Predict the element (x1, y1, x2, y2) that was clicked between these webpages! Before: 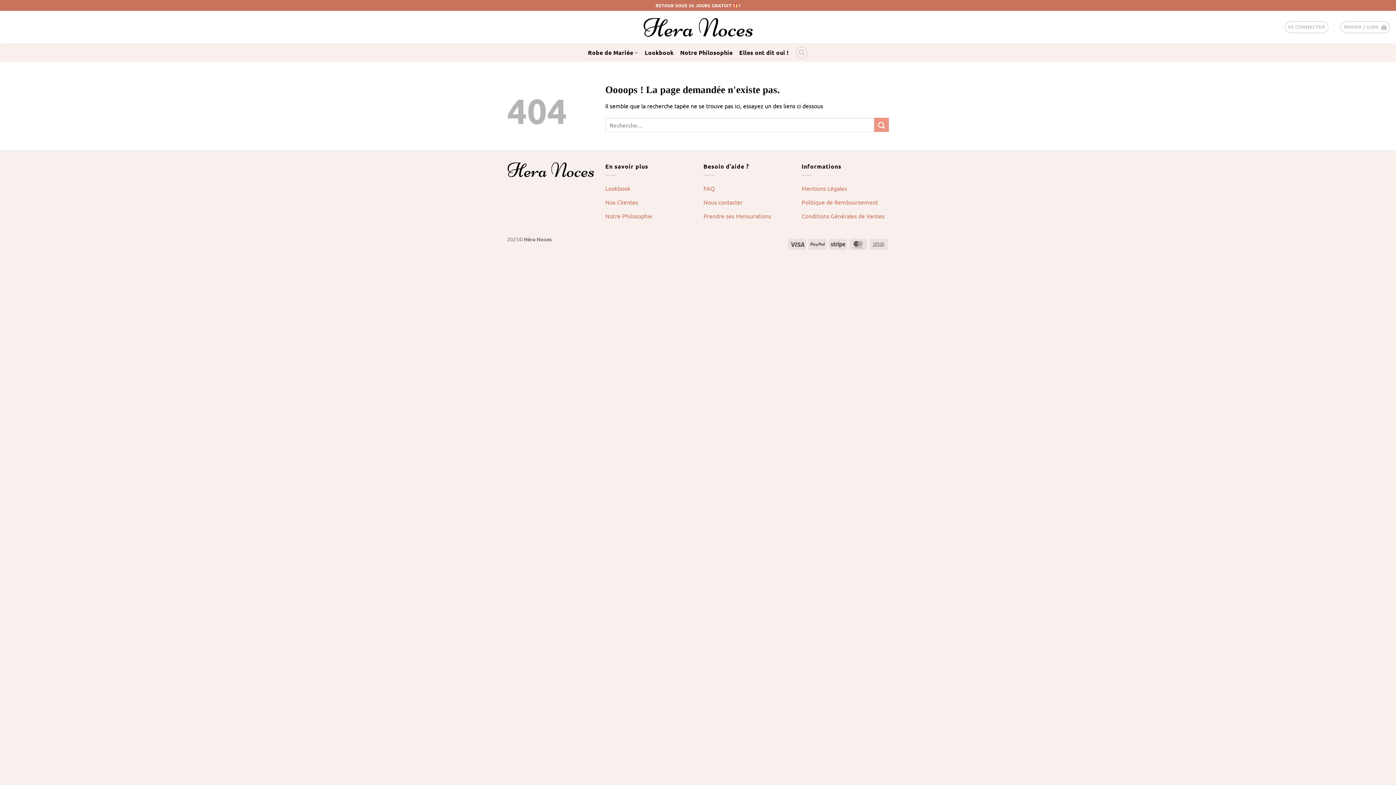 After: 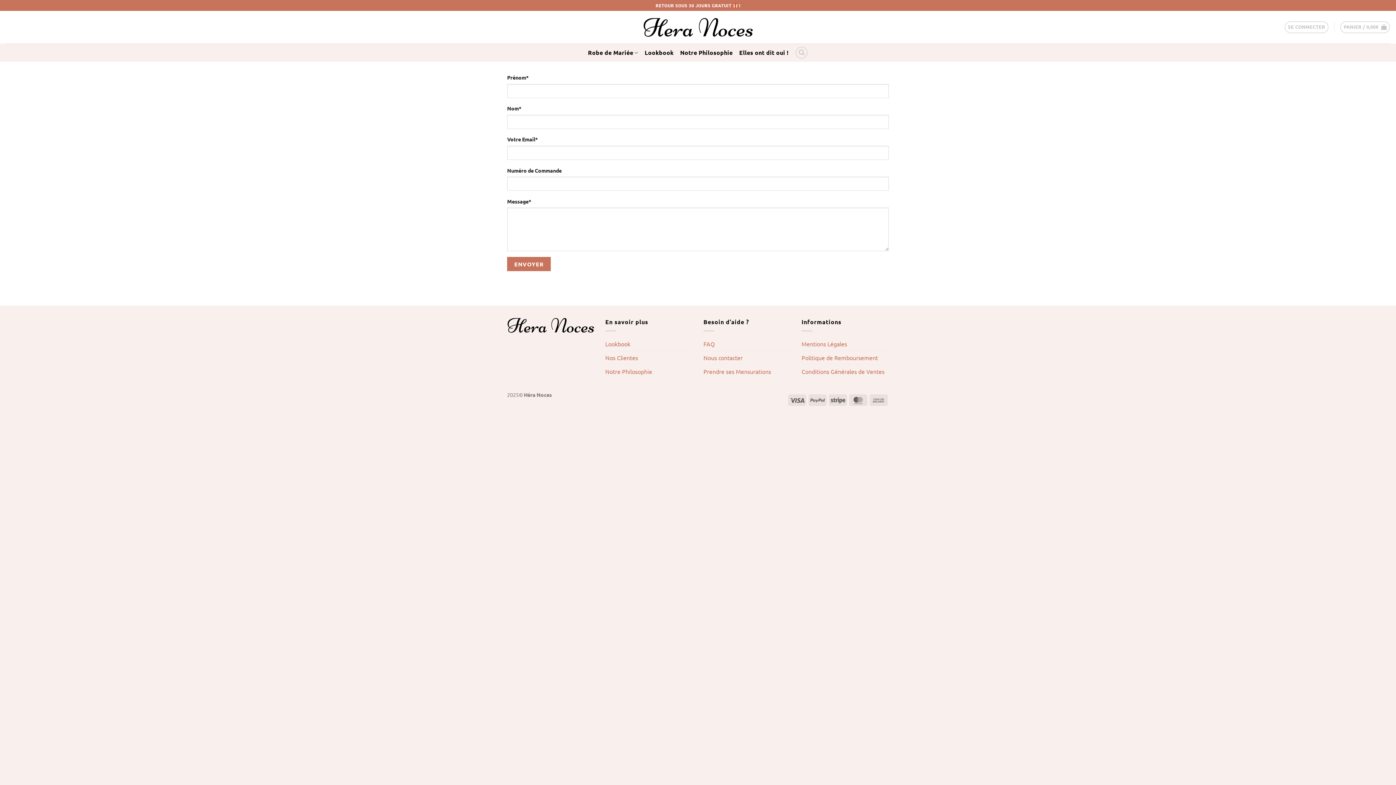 Action: label: Nous contacter bbox: (703, 195, 742, 208)